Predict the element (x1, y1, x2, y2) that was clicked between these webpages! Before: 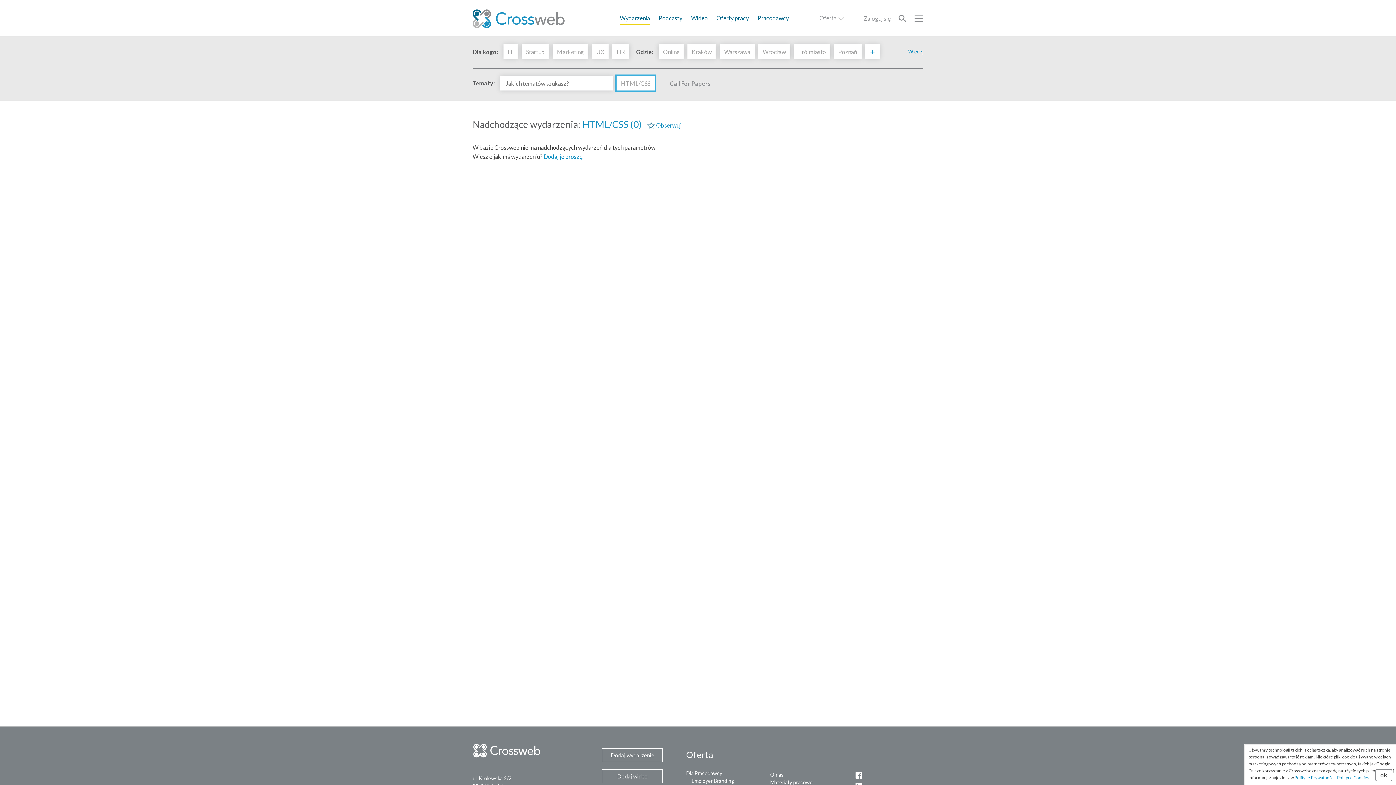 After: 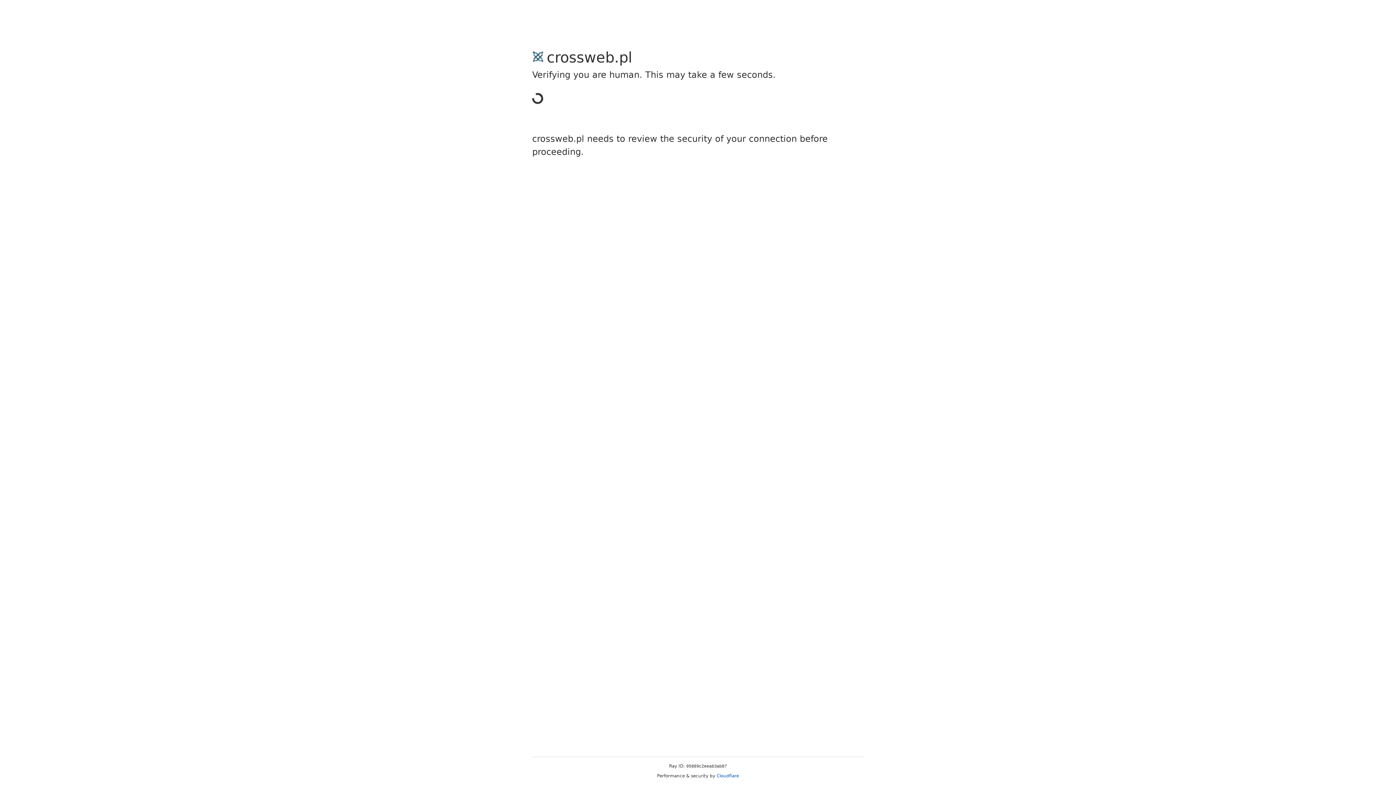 Action: bbox: (602, 769, 671, 783) label: Dodaj wideo